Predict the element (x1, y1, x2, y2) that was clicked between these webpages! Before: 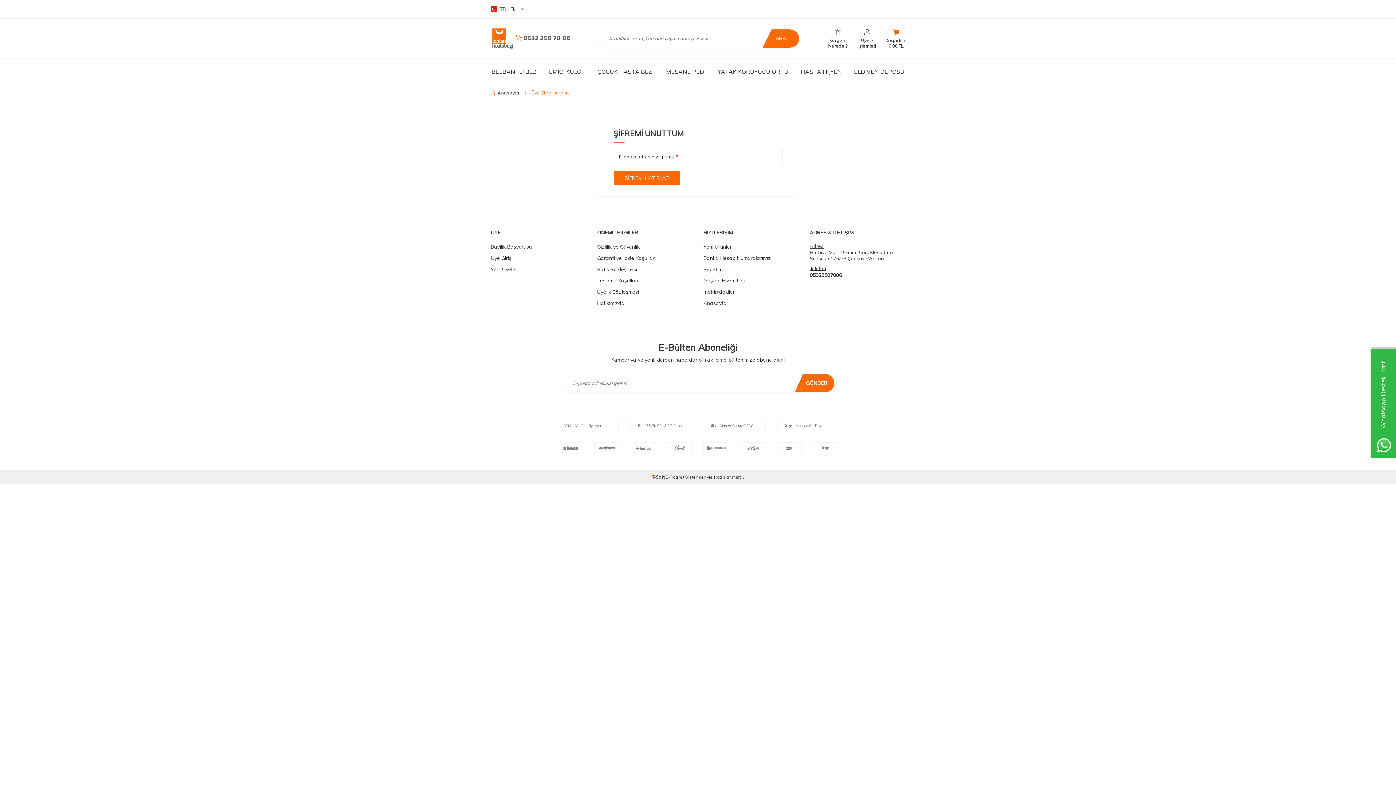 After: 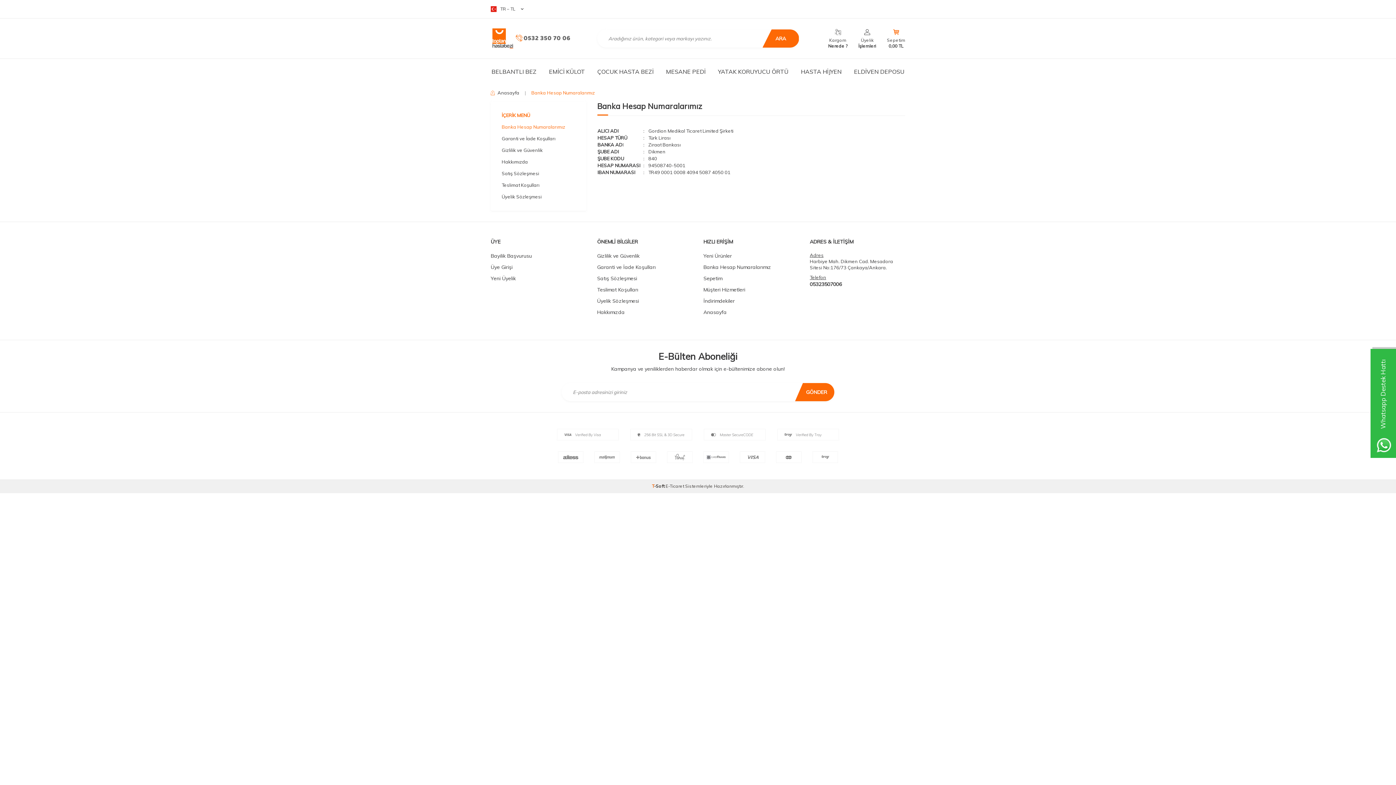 Action: bbox: (703, 254, 799, 262) label: Banka Hesap Numaralarımız